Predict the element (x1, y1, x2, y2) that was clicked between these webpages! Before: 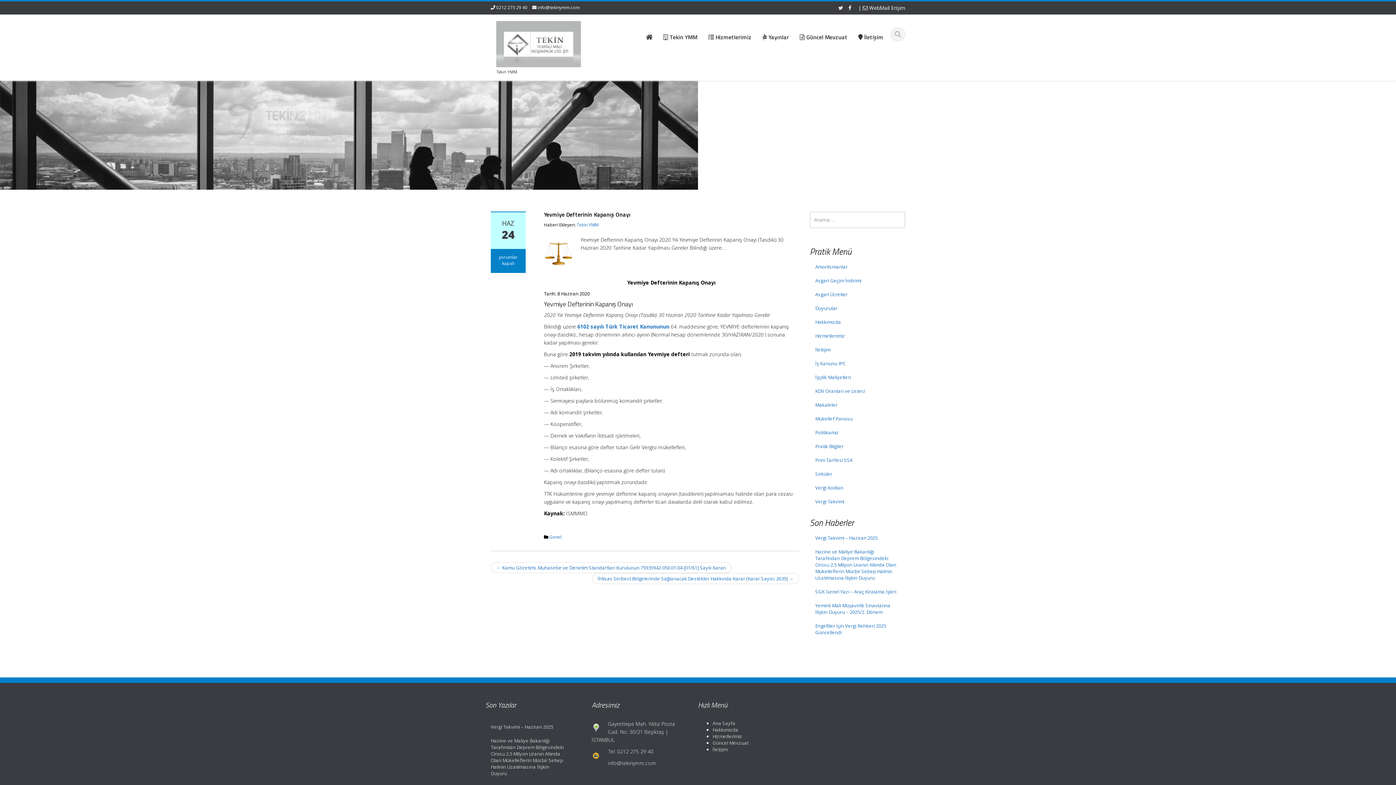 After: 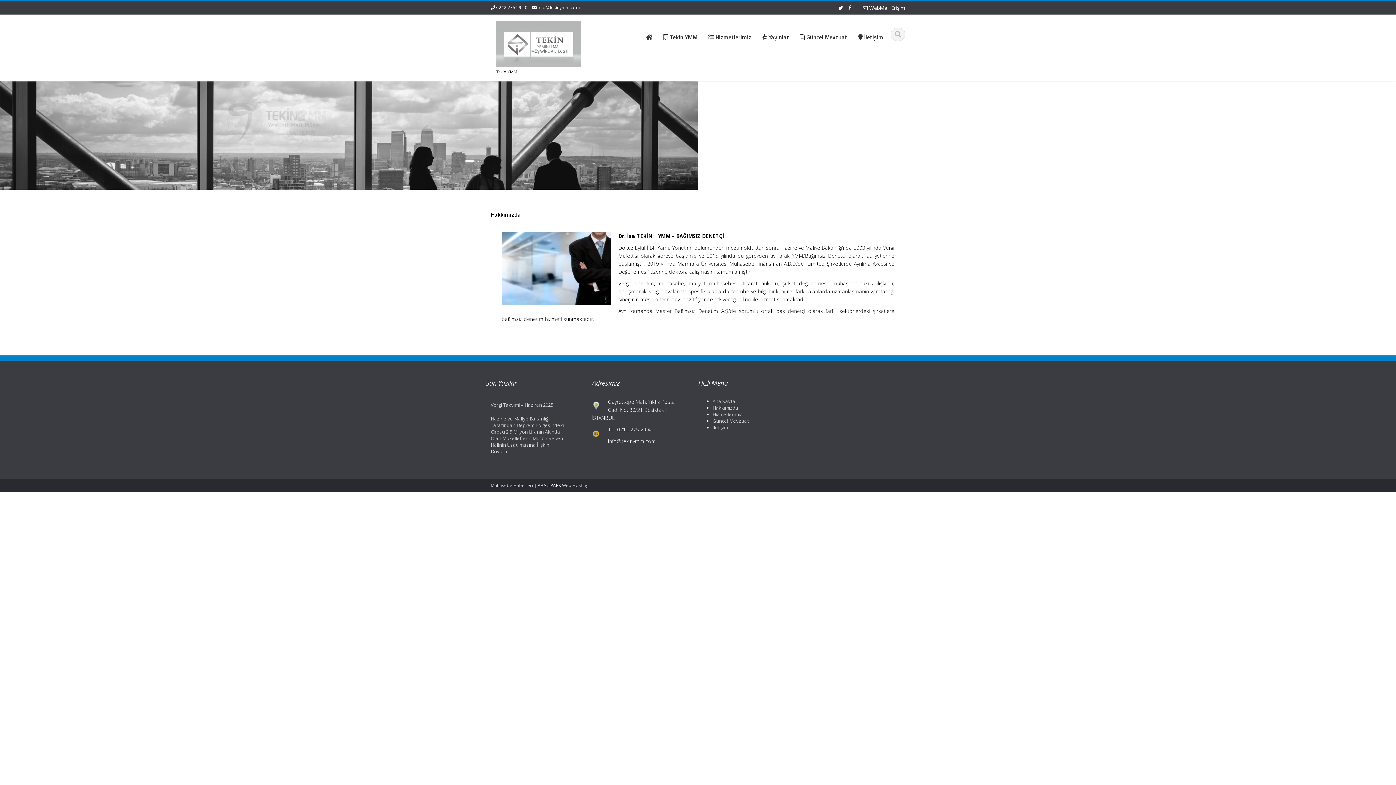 Action: label: Hakkımızda bbox: (712, 726, 738, 733)